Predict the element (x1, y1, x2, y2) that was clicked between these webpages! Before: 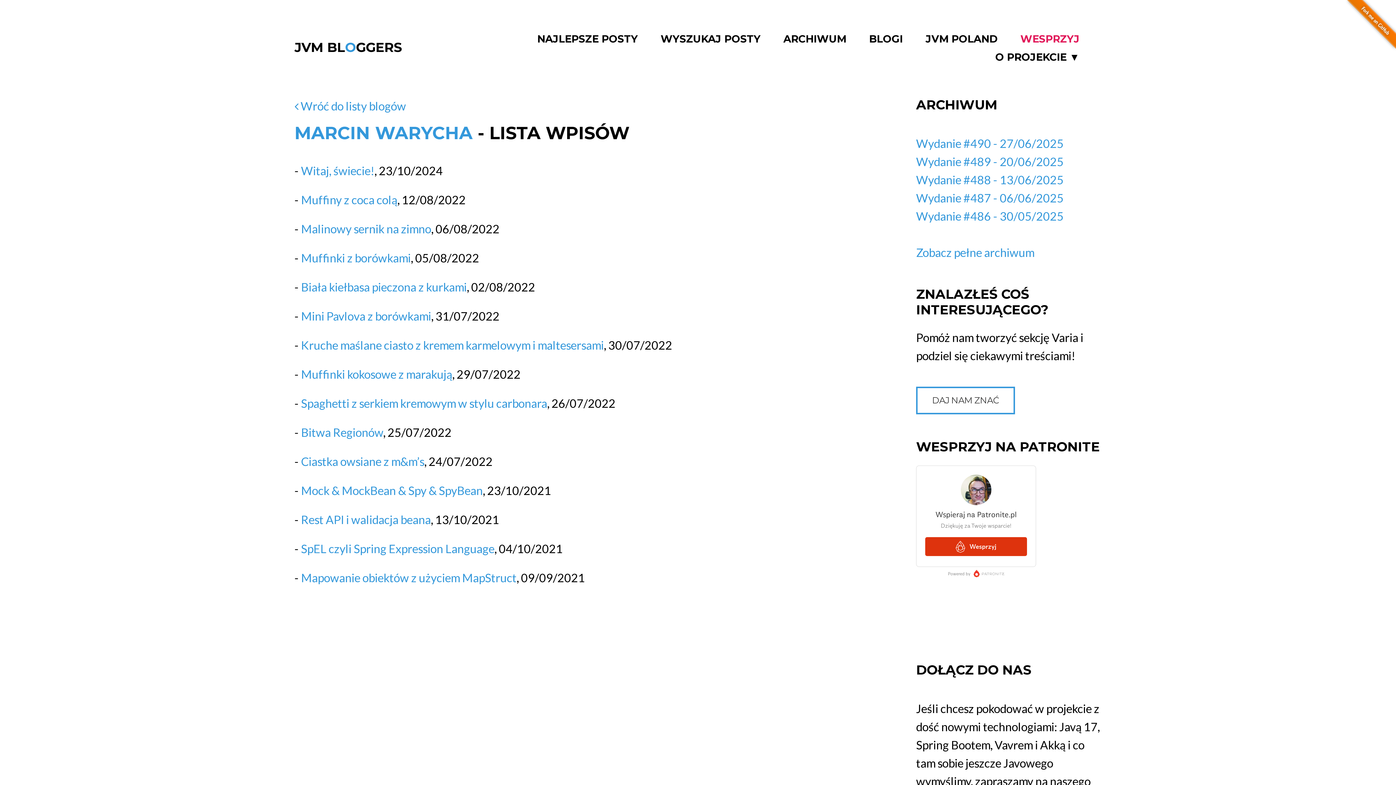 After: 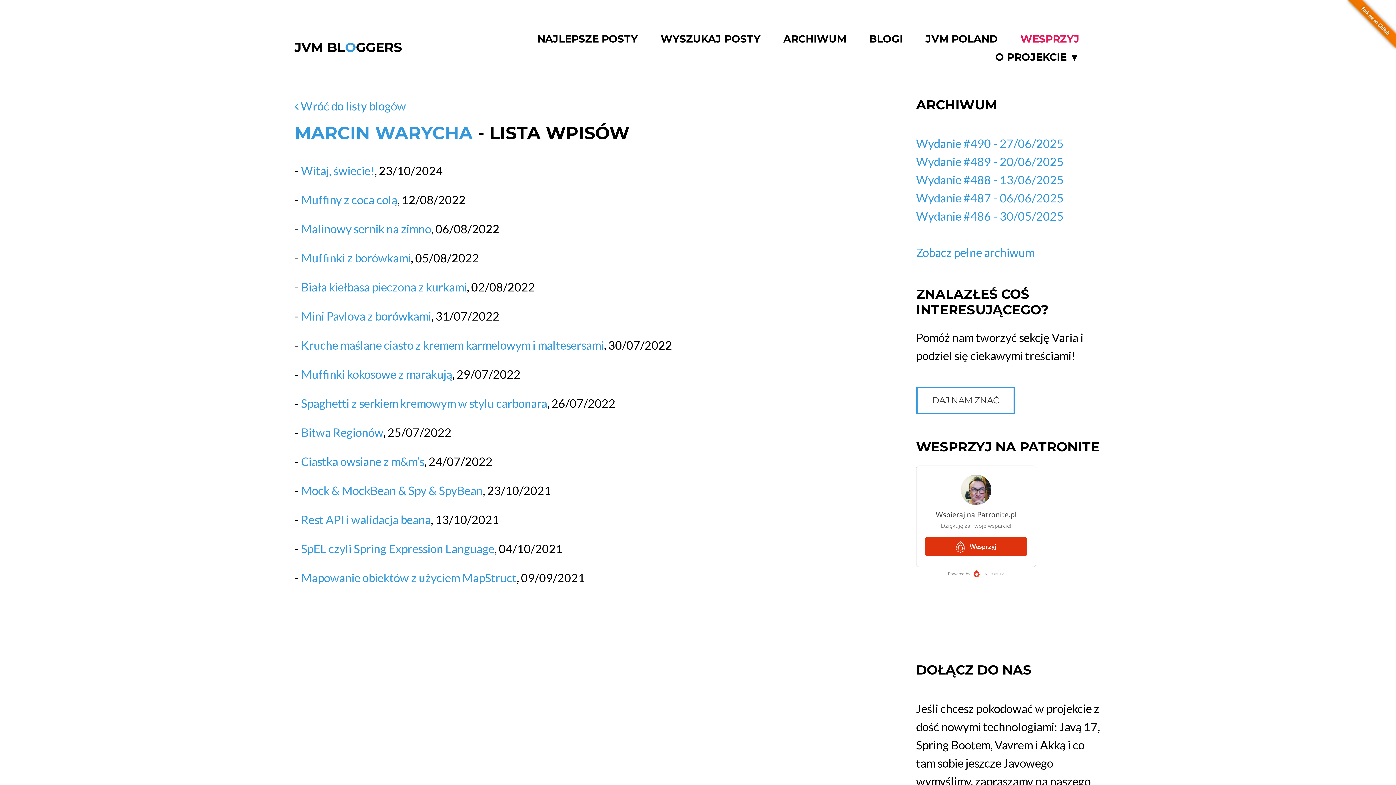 Action: label: MARCIN WARYCHA bbox: (294, 122, 472, 143)